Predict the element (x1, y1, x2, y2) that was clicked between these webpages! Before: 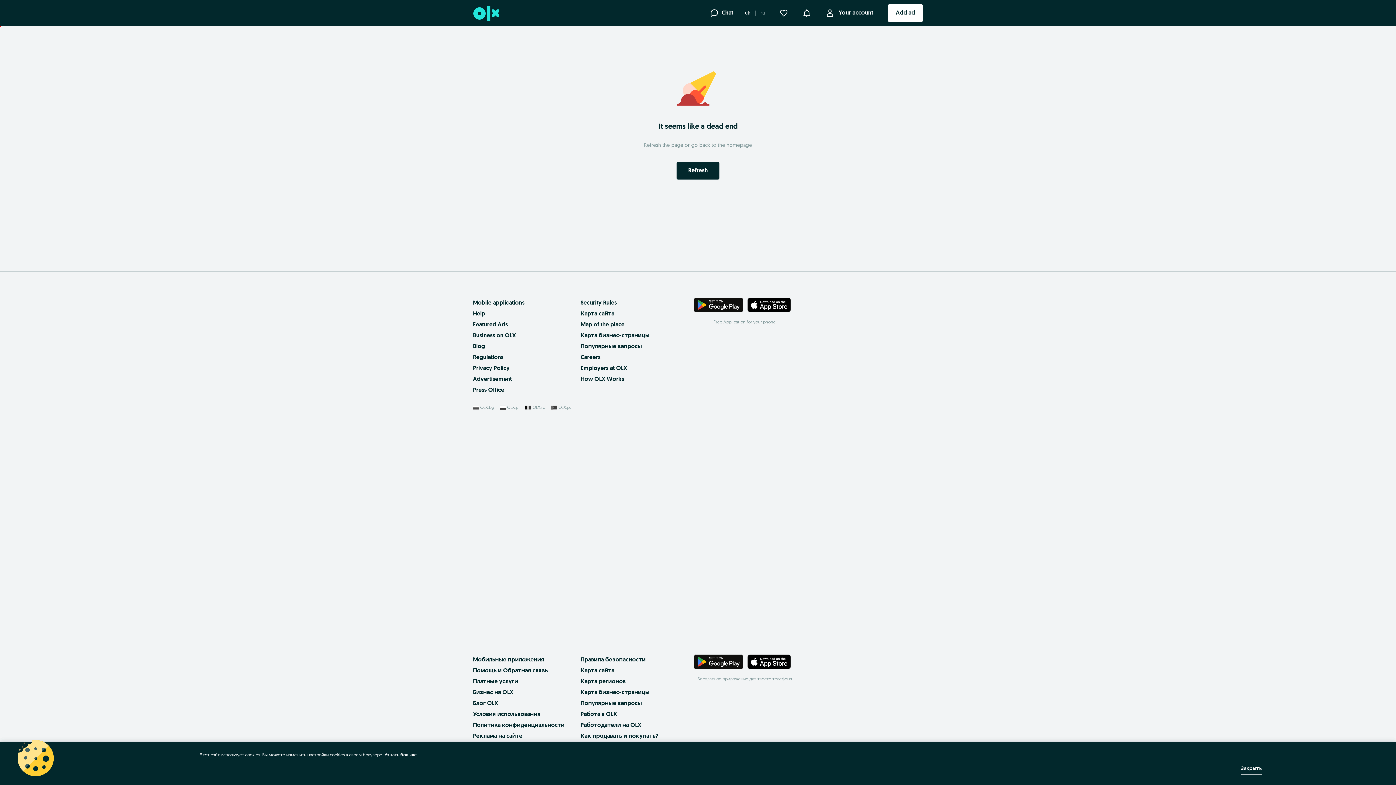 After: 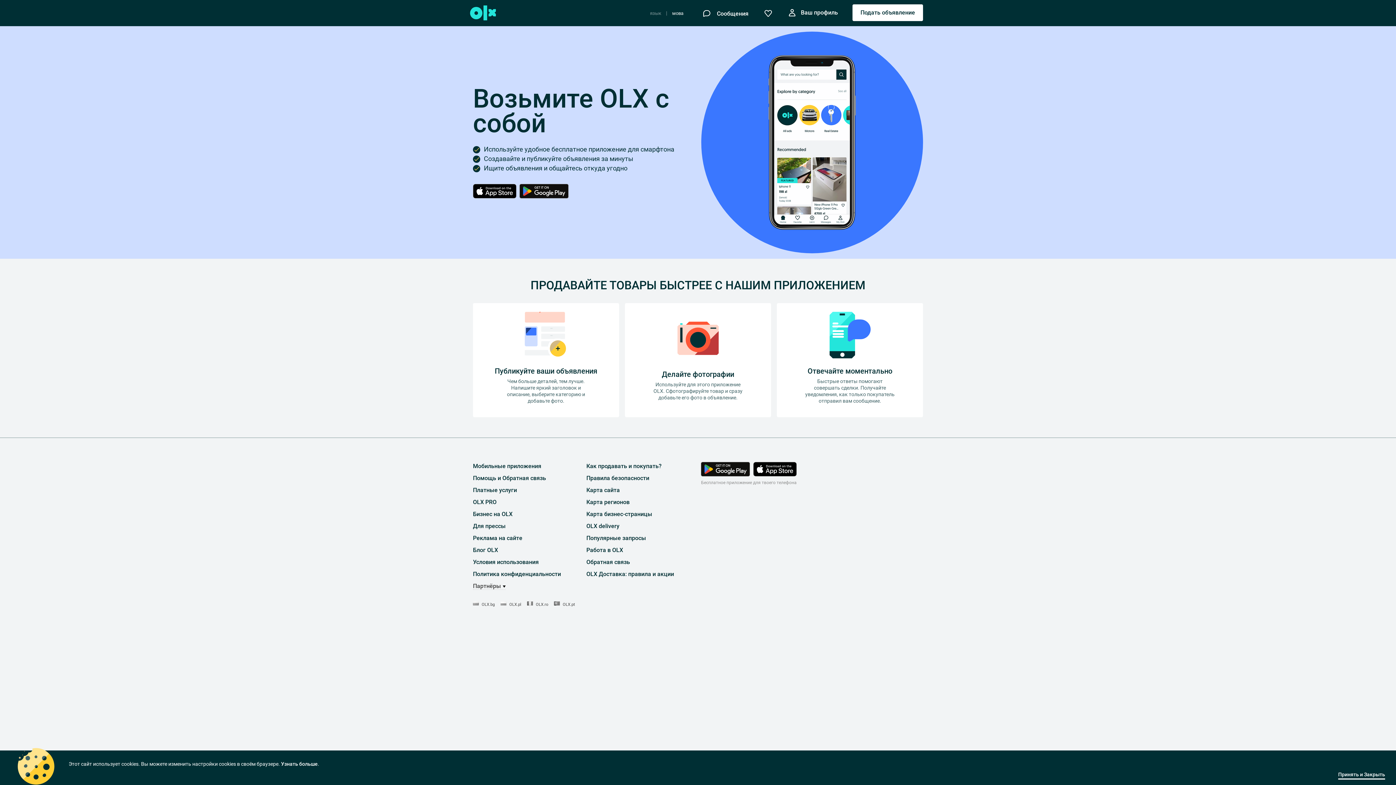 Action: label: Мобильные приложения bbox: (473, 657, 544, 663)